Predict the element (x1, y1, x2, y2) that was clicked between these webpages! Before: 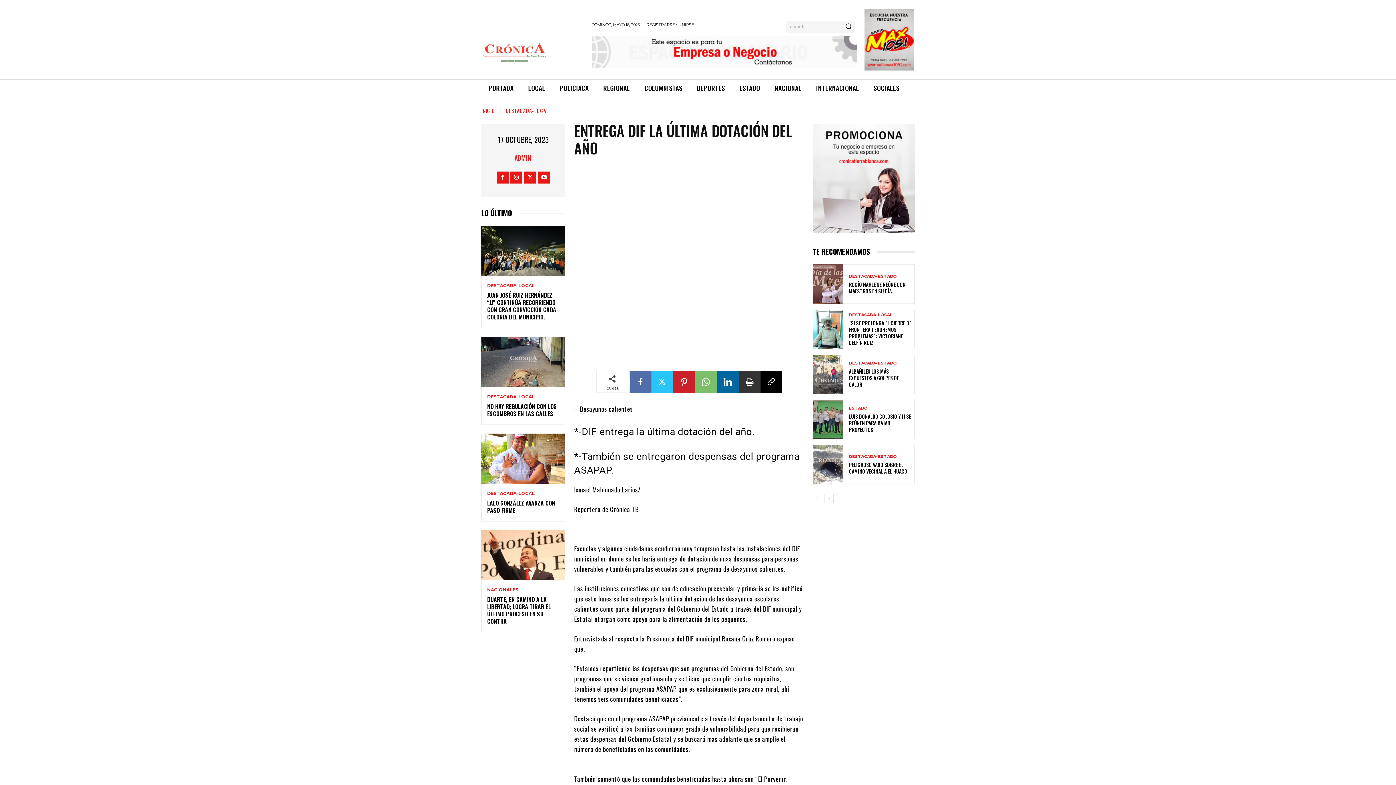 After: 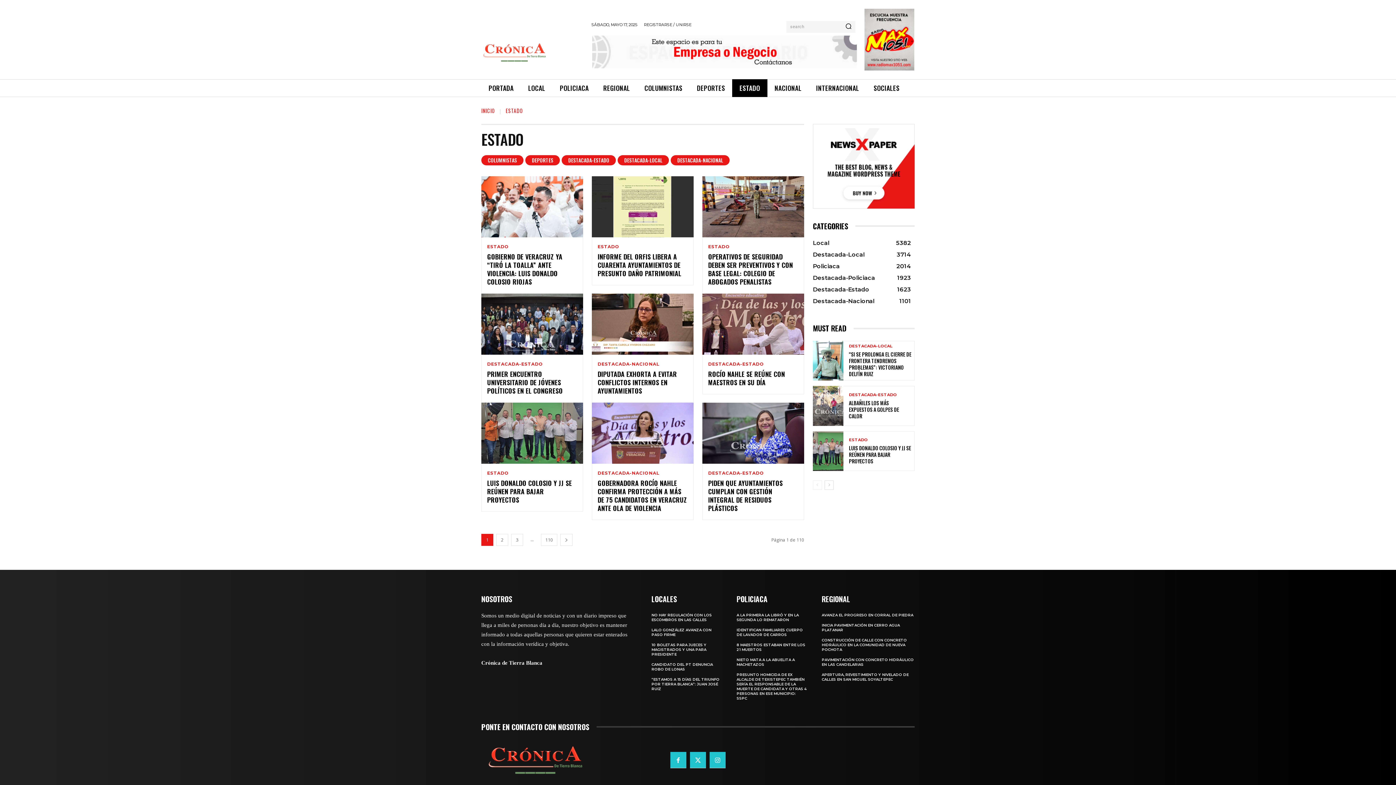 Action: bbox: (849, 406, 868, 410) label: ESTADO